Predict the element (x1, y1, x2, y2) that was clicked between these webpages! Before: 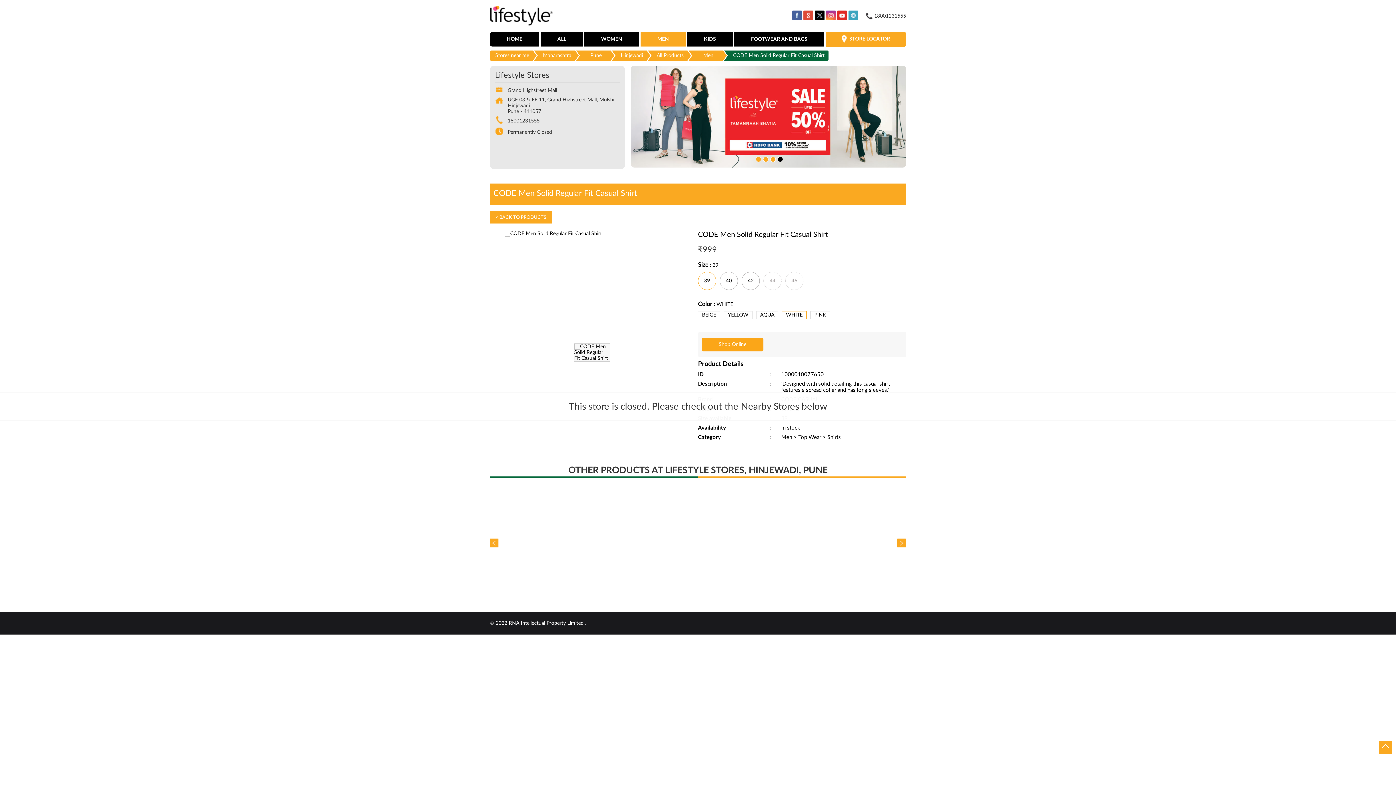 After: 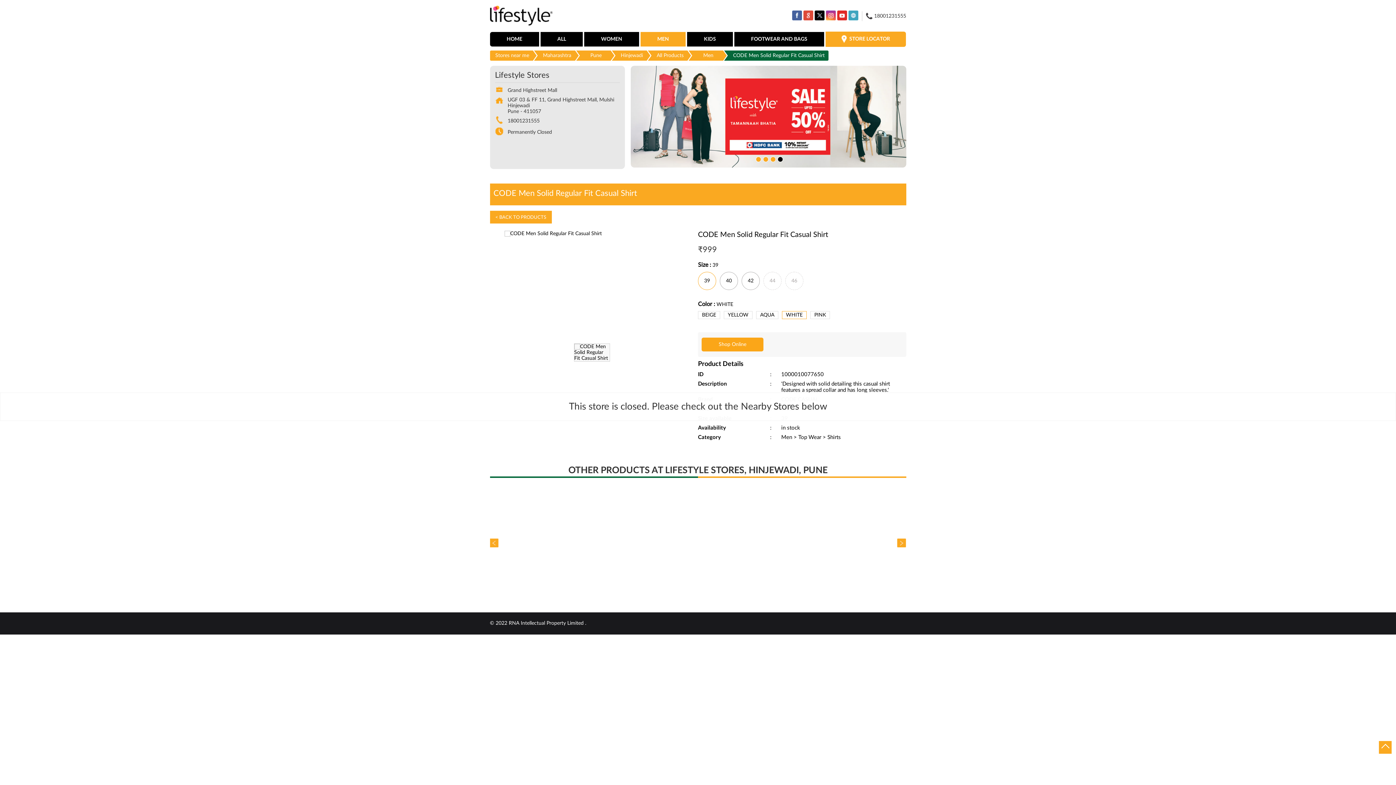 Action: bbox: (895, 538, 906, 548) label: Next